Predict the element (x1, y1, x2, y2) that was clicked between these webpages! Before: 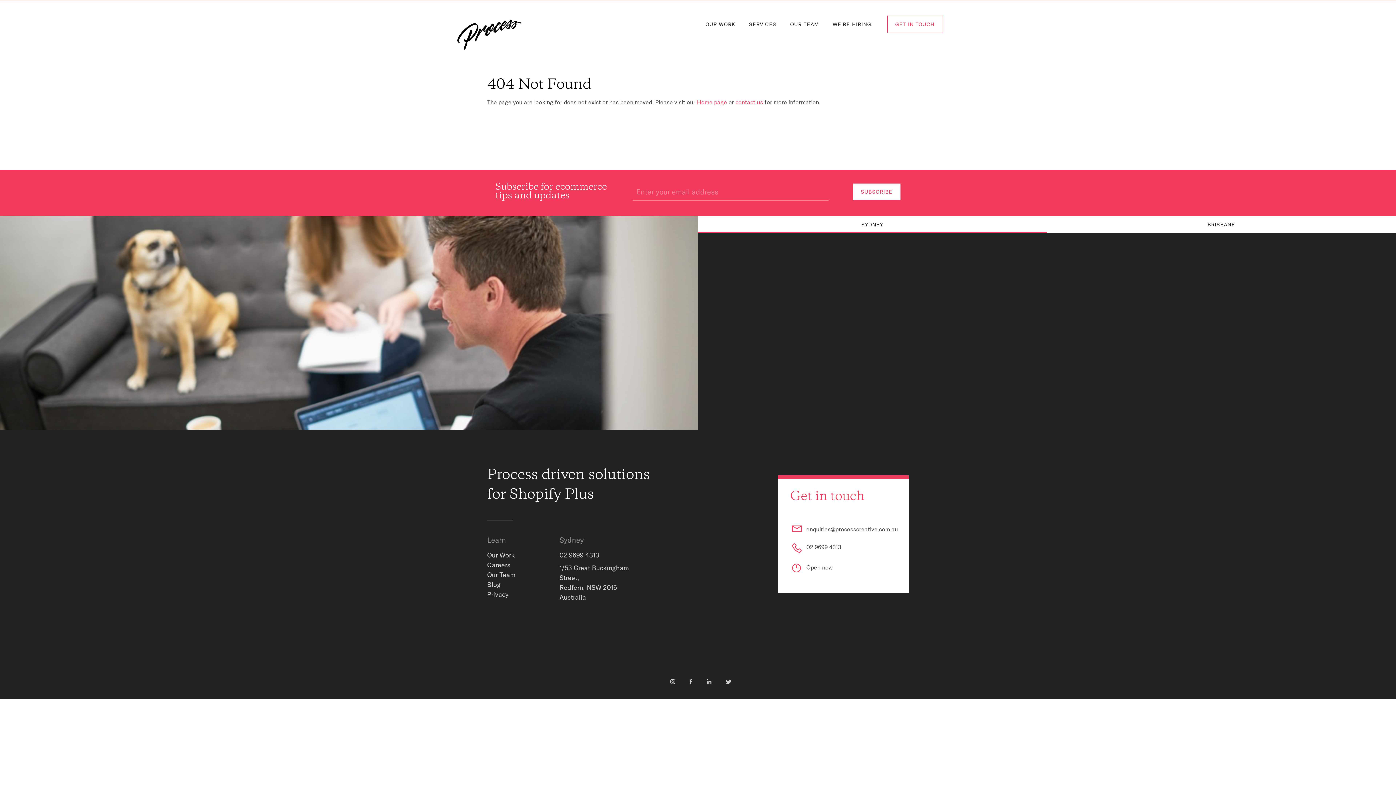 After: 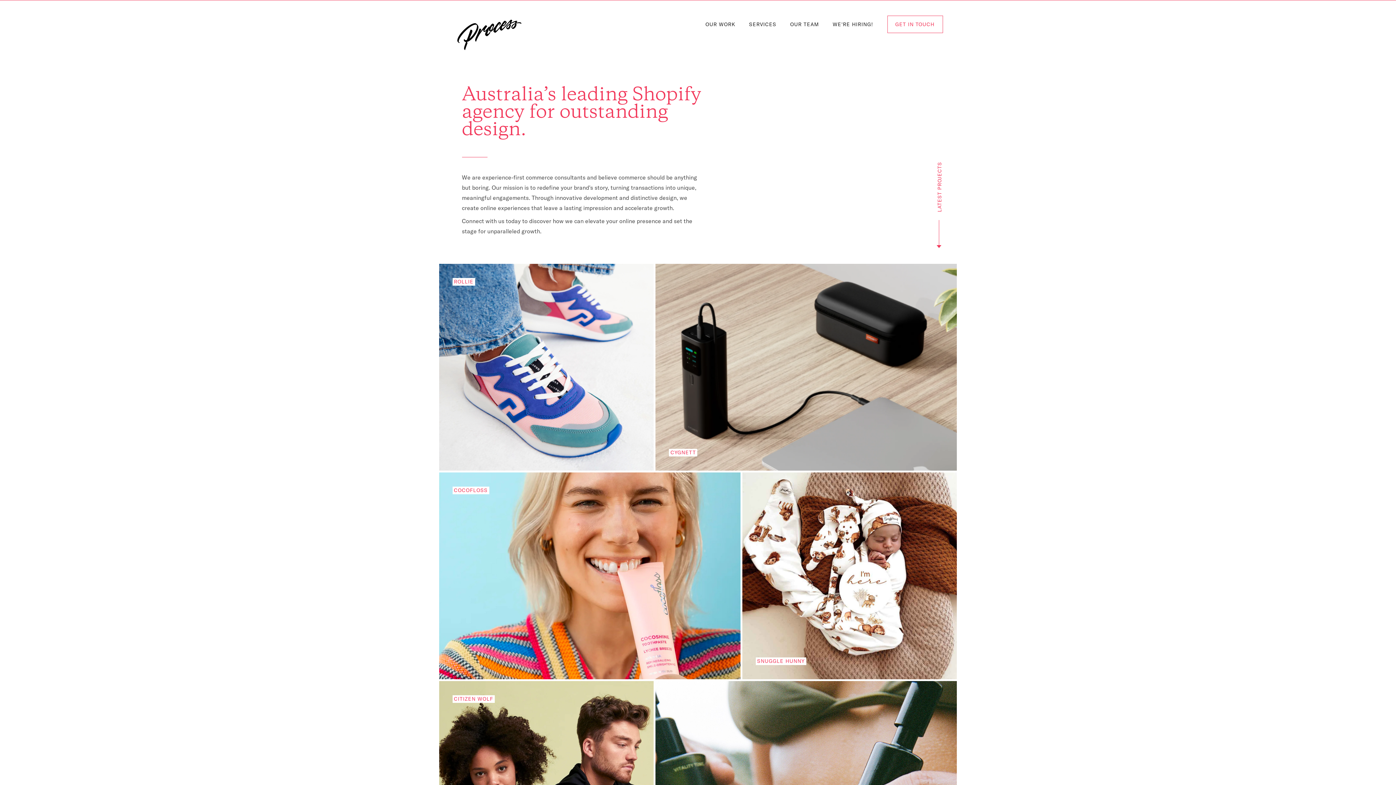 Action: bbox: (457, 19, 521, 50)